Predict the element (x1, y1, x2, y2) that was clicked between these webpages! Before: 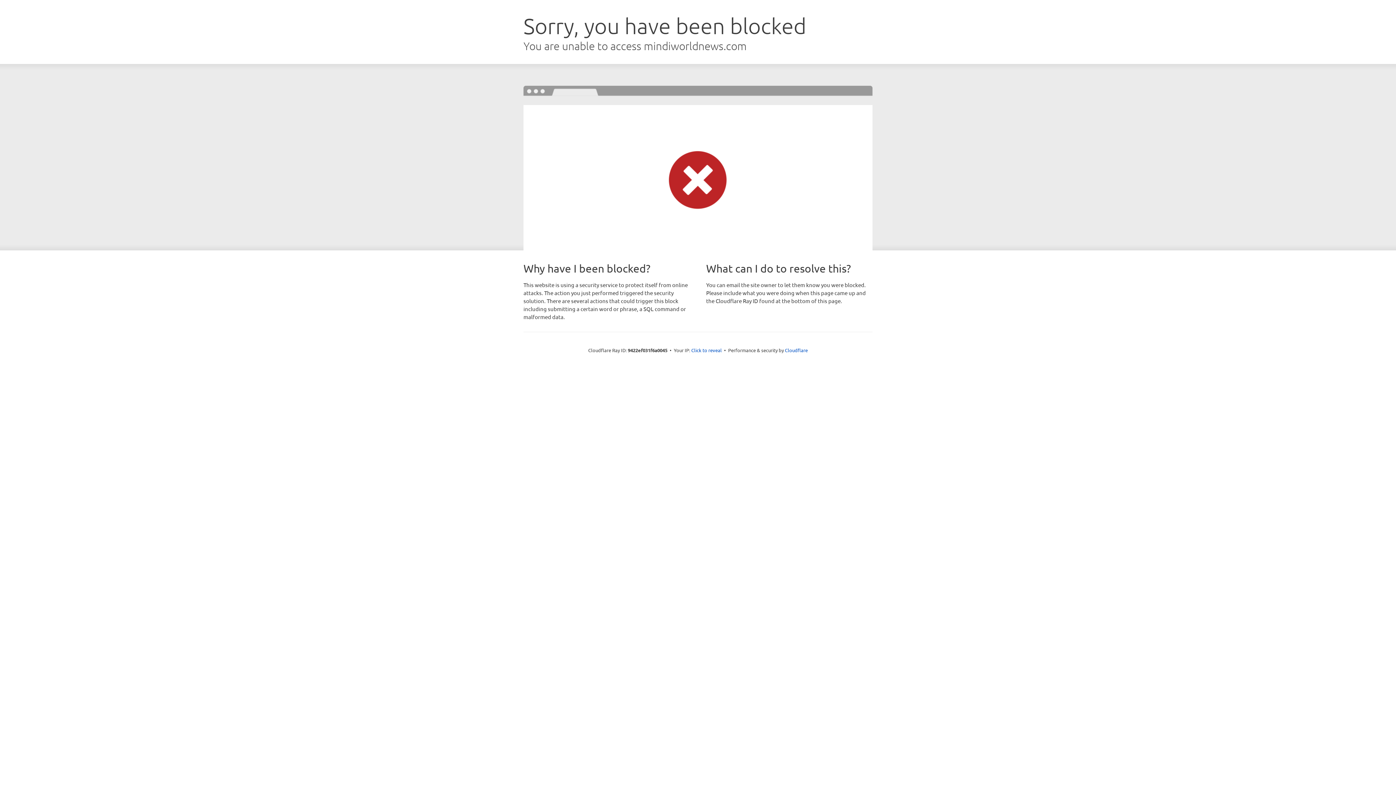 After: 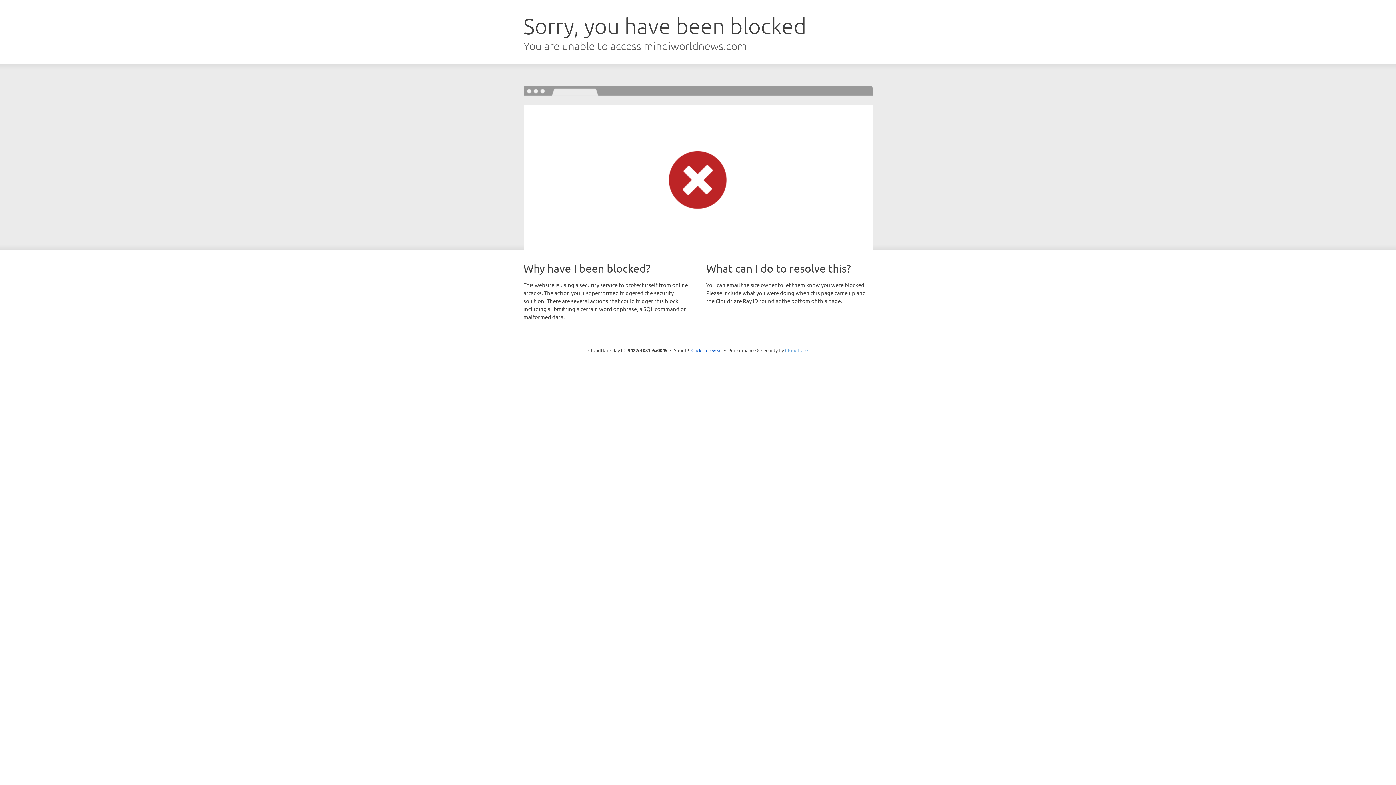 Action: label: Cloudflare bbox: (785, 347, 808, 353)